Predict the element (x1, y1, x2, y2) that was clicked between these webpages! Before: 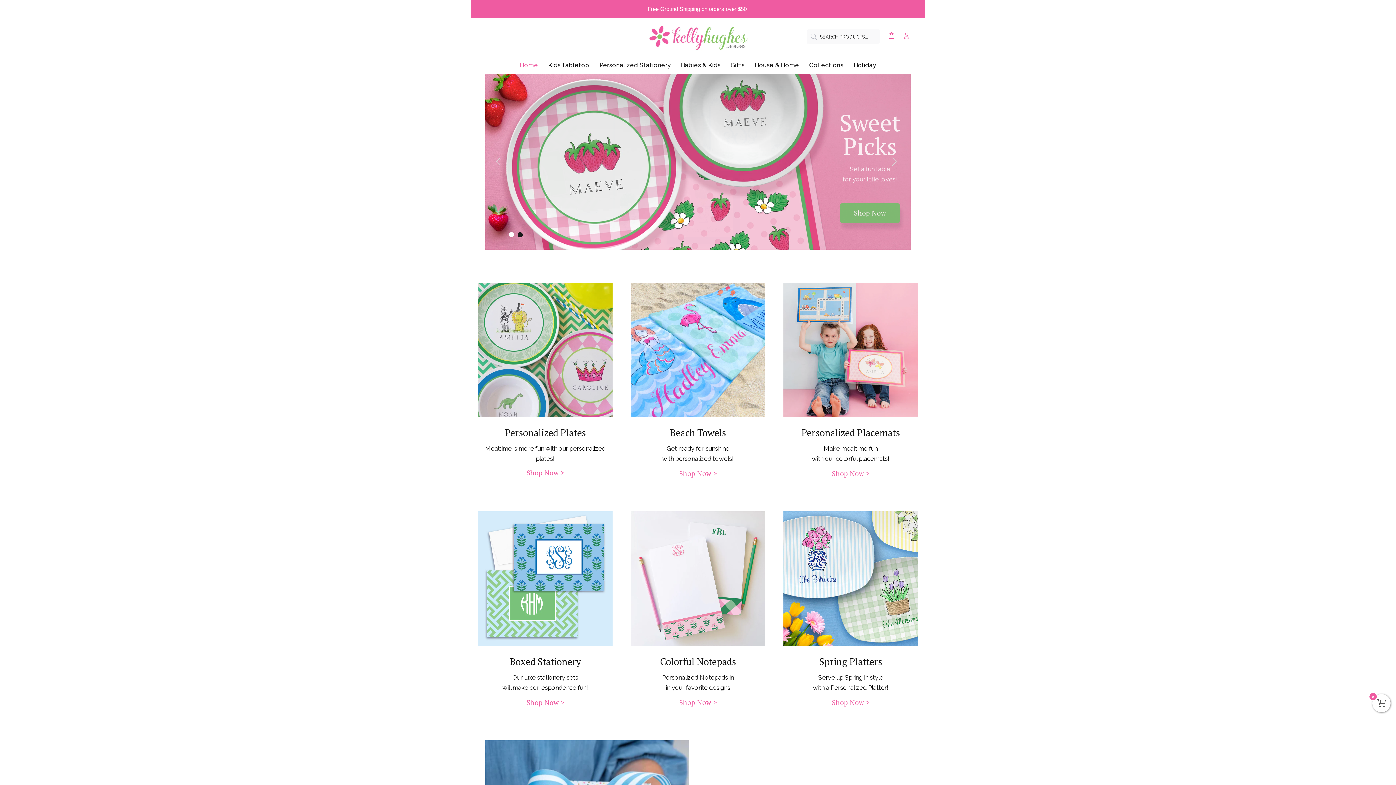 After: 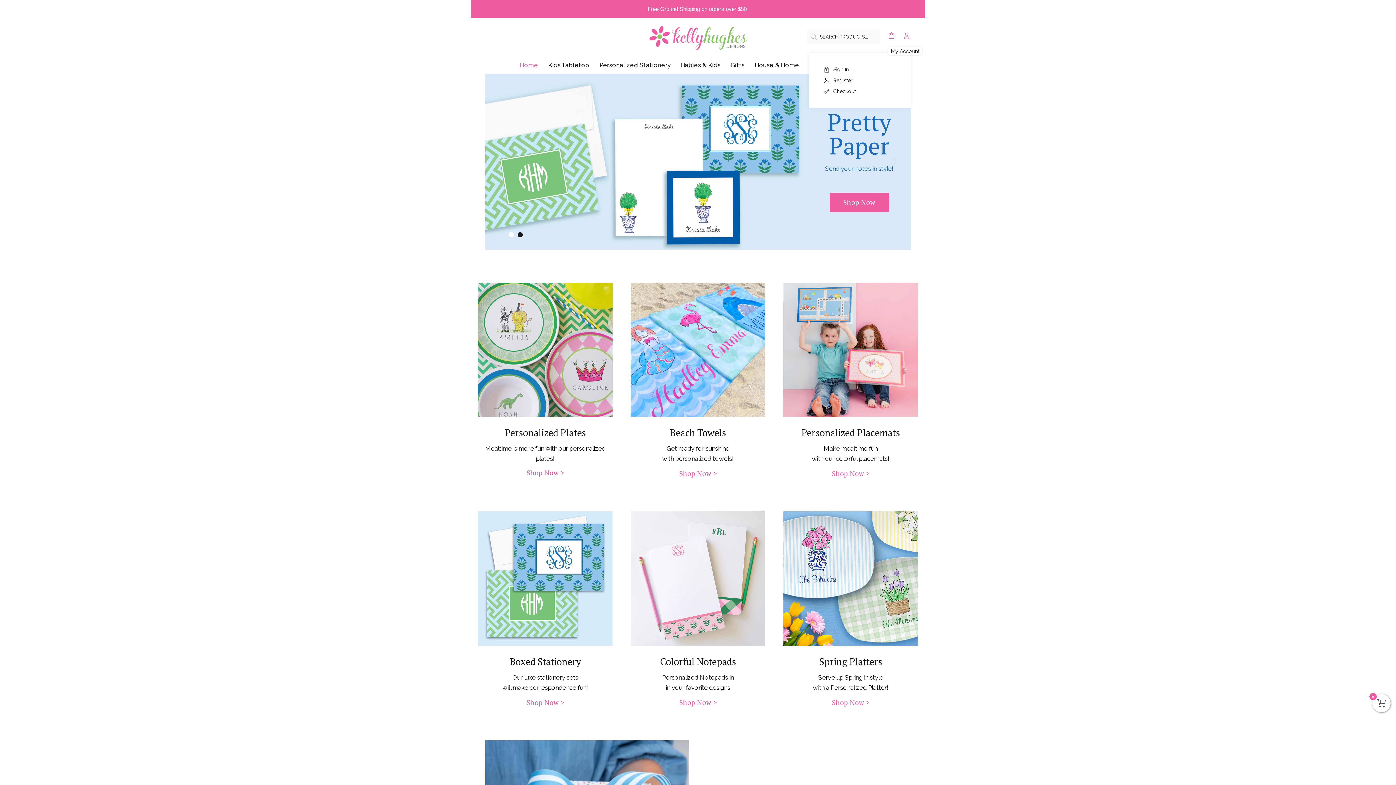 Action: bbox: (900, 29, 910, 42)